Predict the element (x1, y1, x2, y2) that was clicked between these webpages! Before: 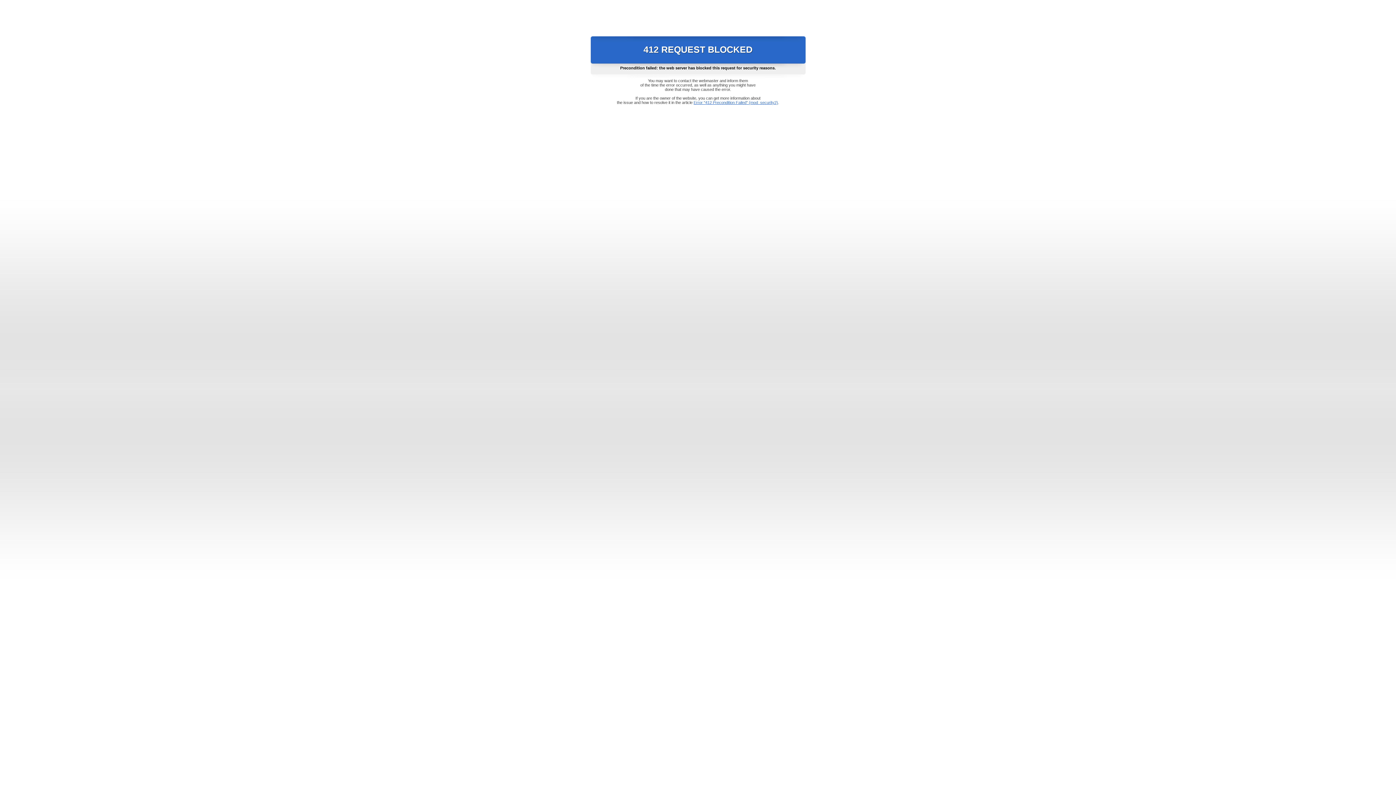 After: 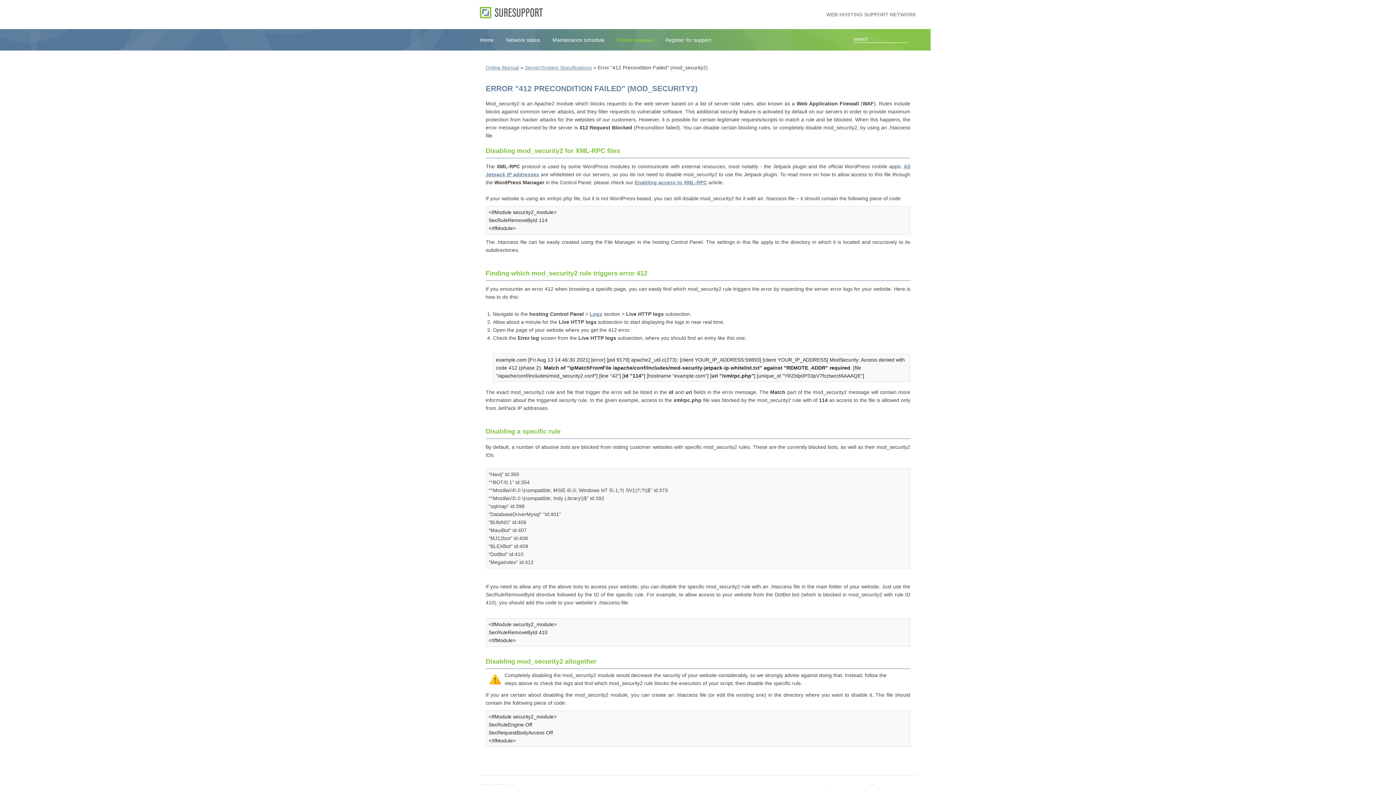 Action: bbox: (693, 100, 778, 104) label: Error "412 Precondition Failed" (mod_security2)